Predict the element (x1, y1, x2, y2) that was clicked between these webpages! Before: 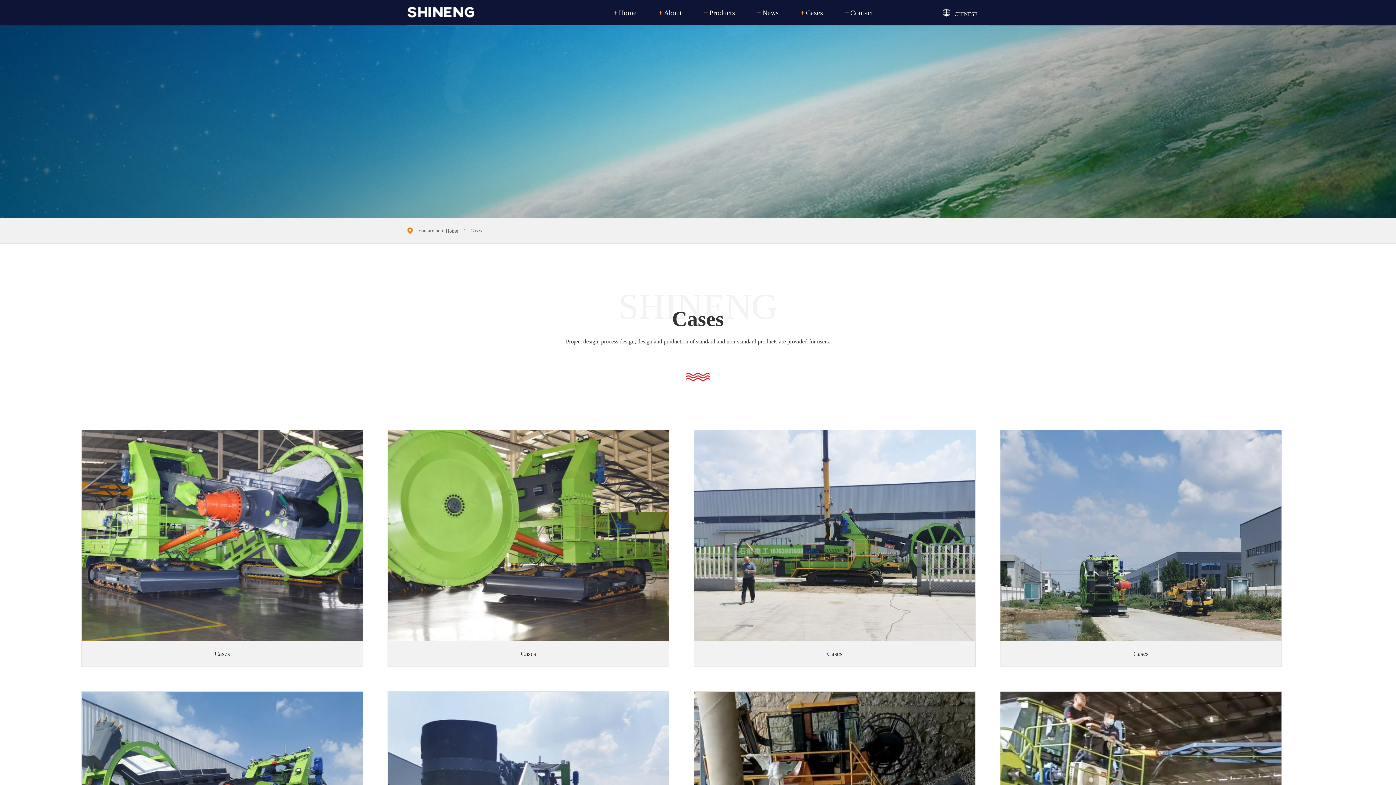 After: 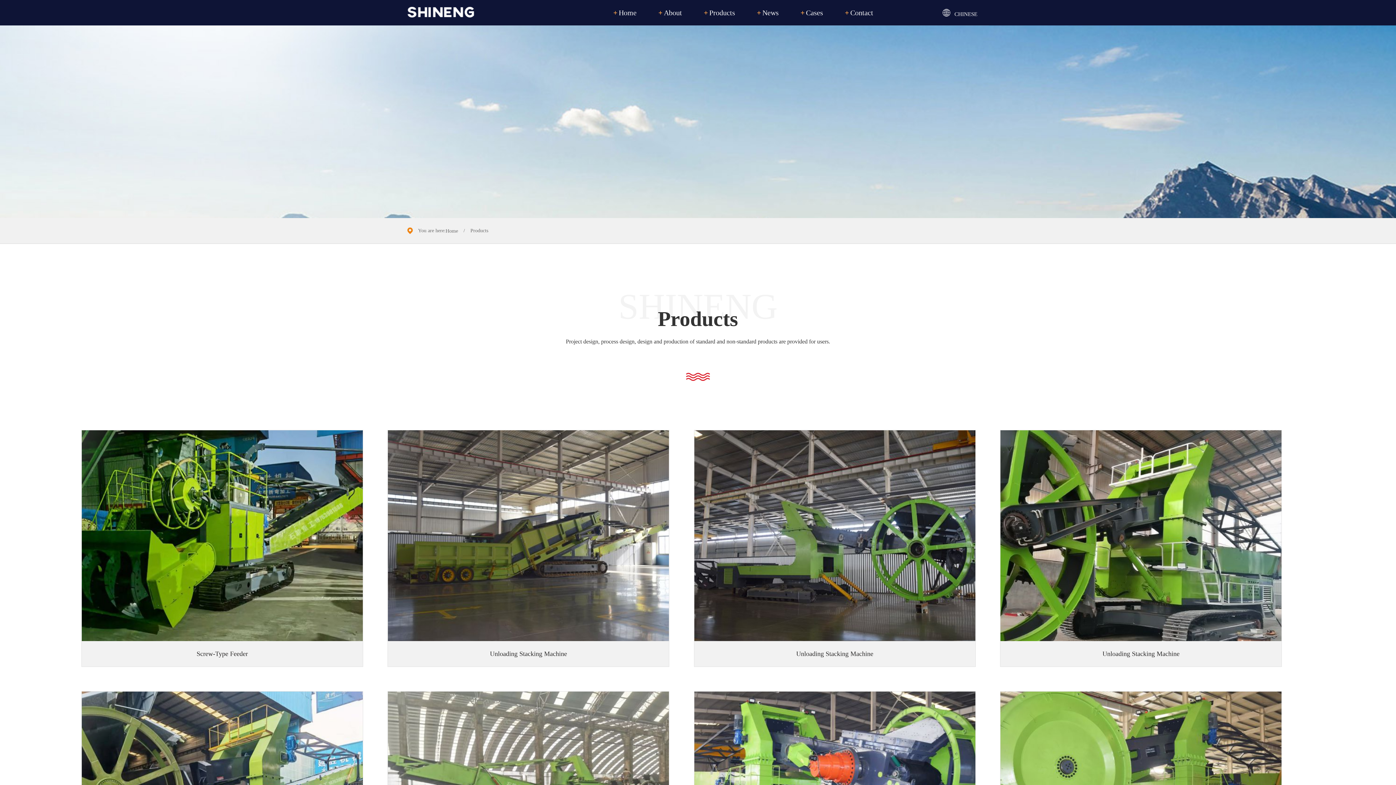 Action: bbox: (693, 0, 746, 25) label: +Products